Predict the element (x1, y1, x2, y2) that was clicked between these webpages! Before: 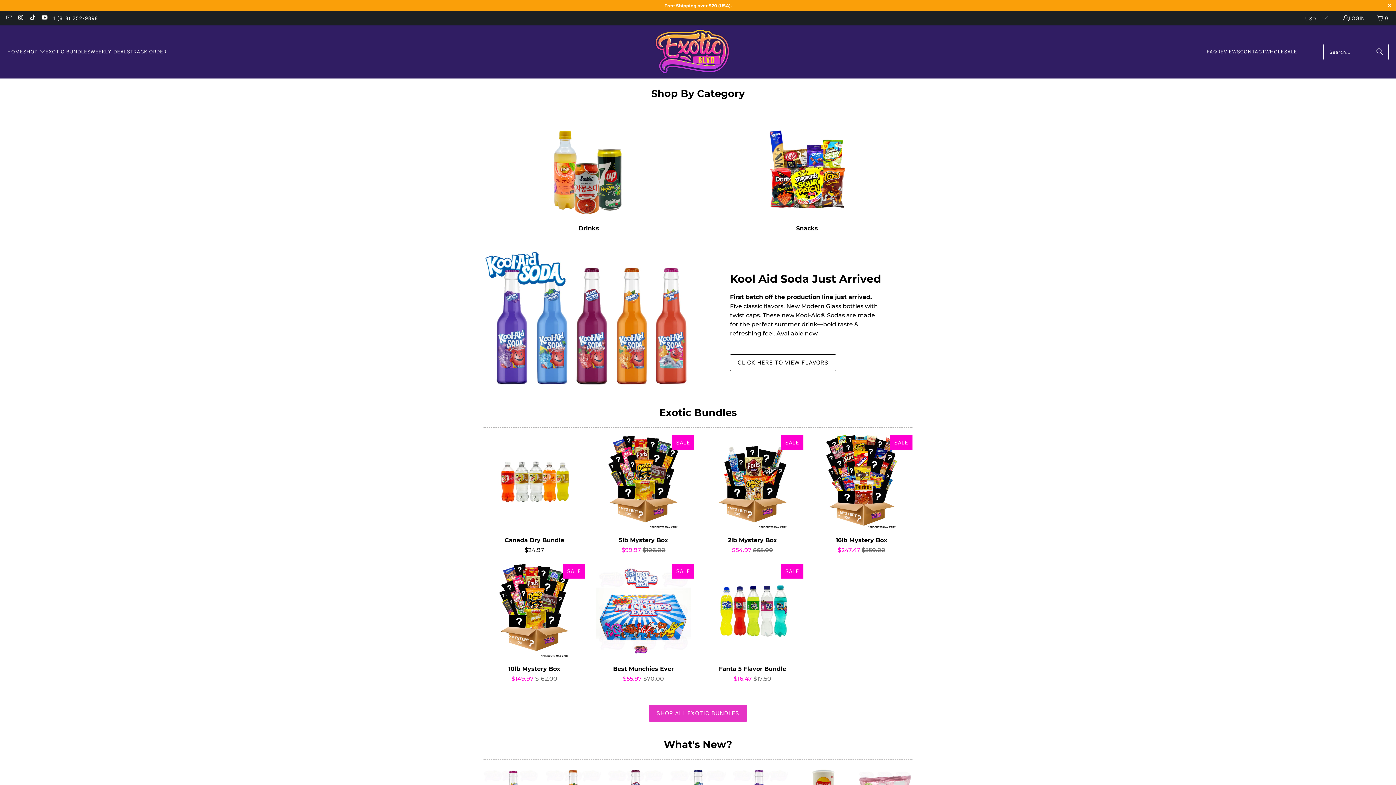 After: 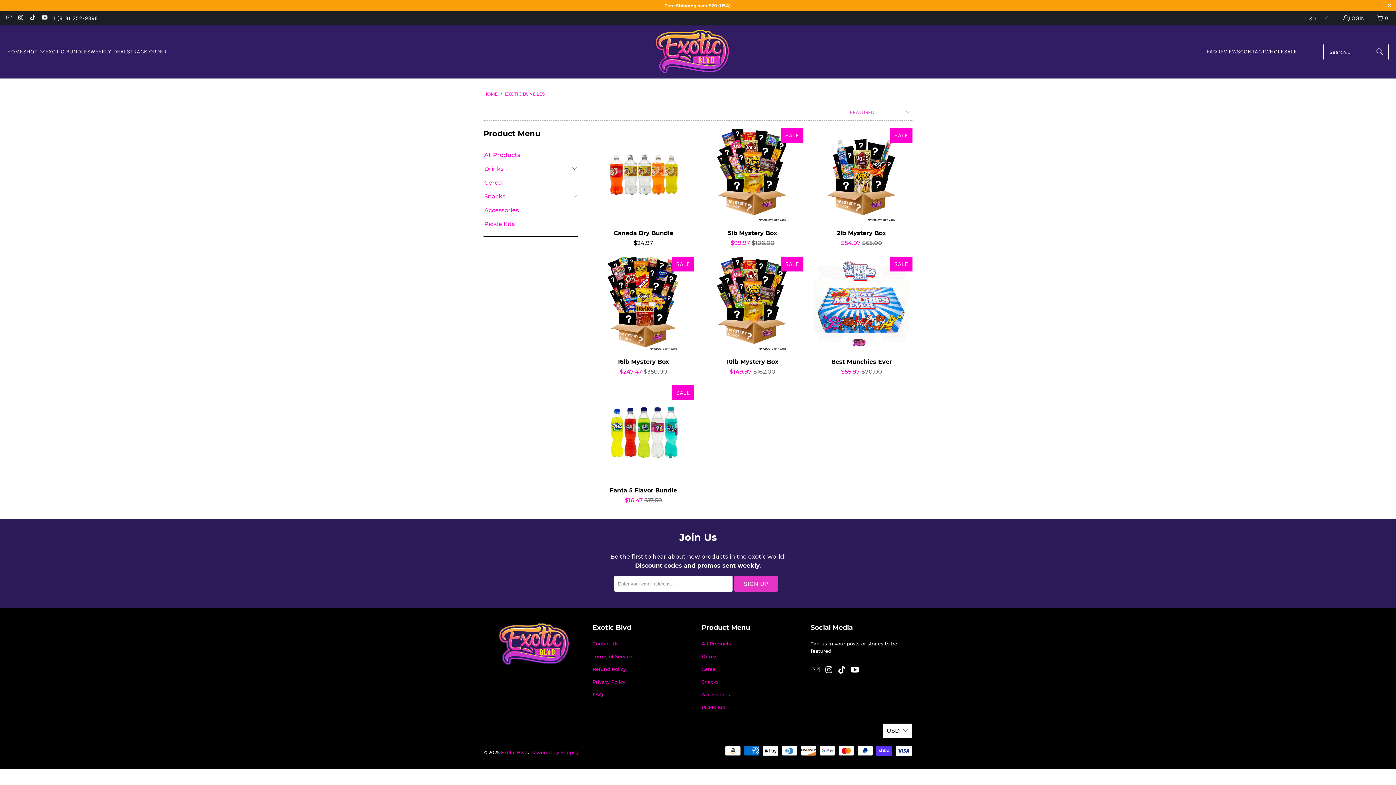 Action: label: EXOTIC BUNDLES bbox: (45, 42, 90, 61)